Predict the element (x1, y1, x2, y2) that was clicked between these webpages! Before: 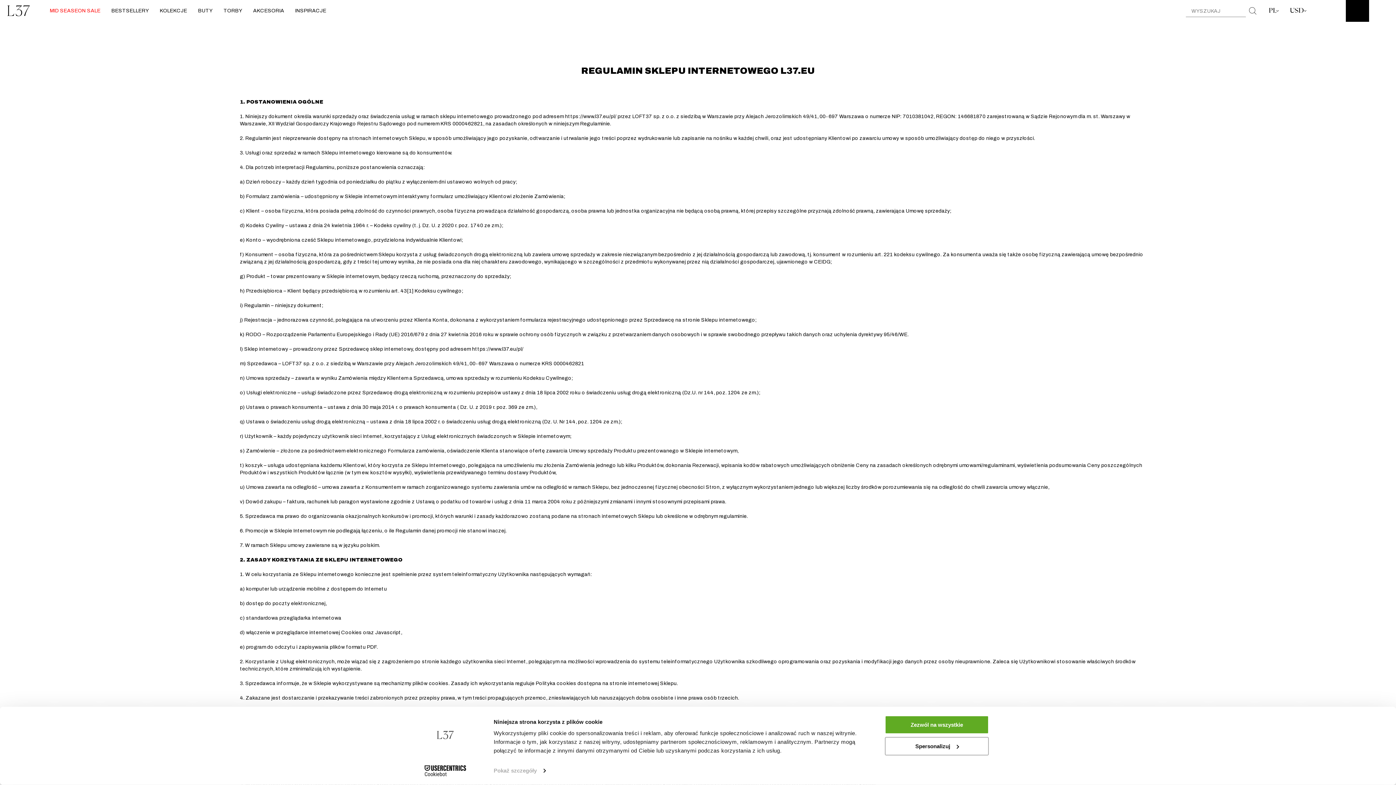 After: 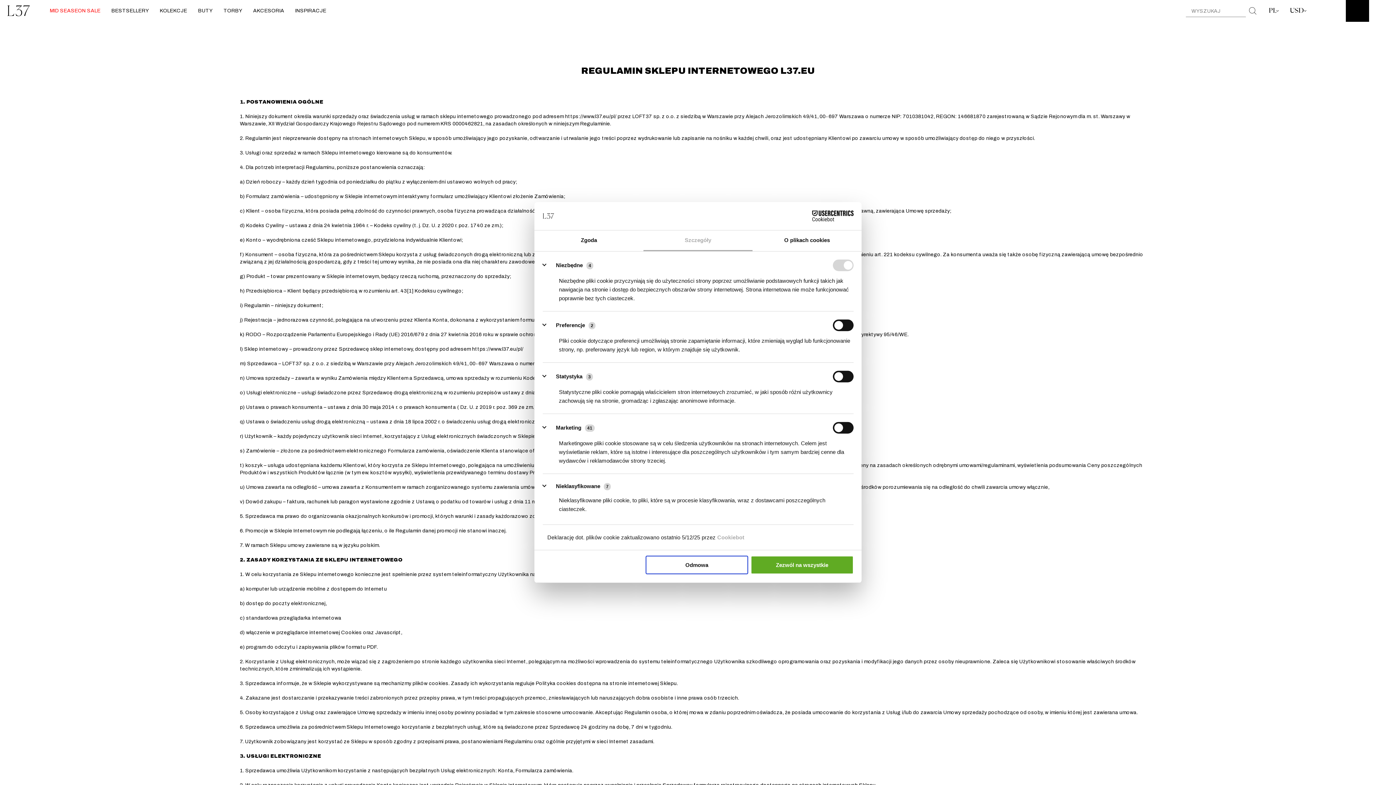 Action: bbox: (493, 765, 545, 776) label: Pokaż szczegóły